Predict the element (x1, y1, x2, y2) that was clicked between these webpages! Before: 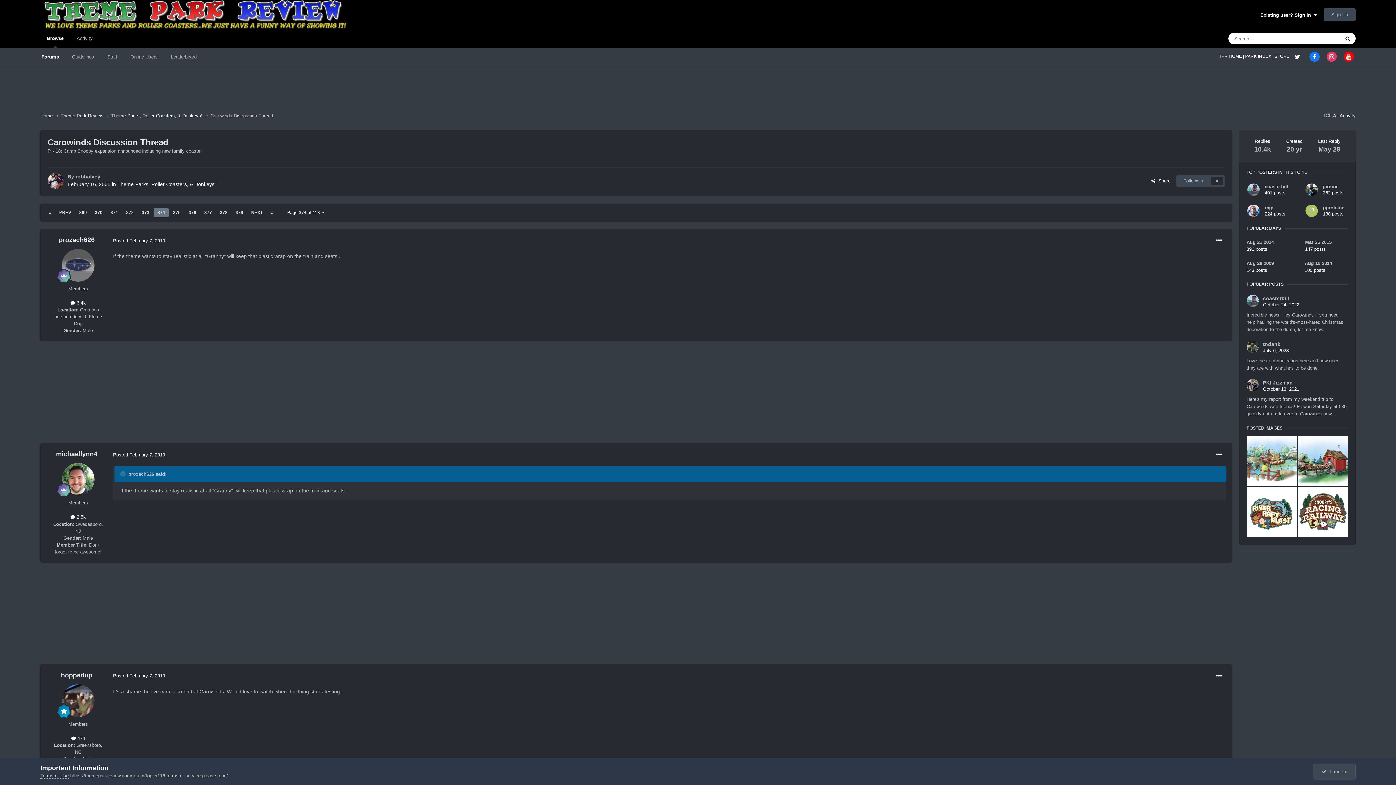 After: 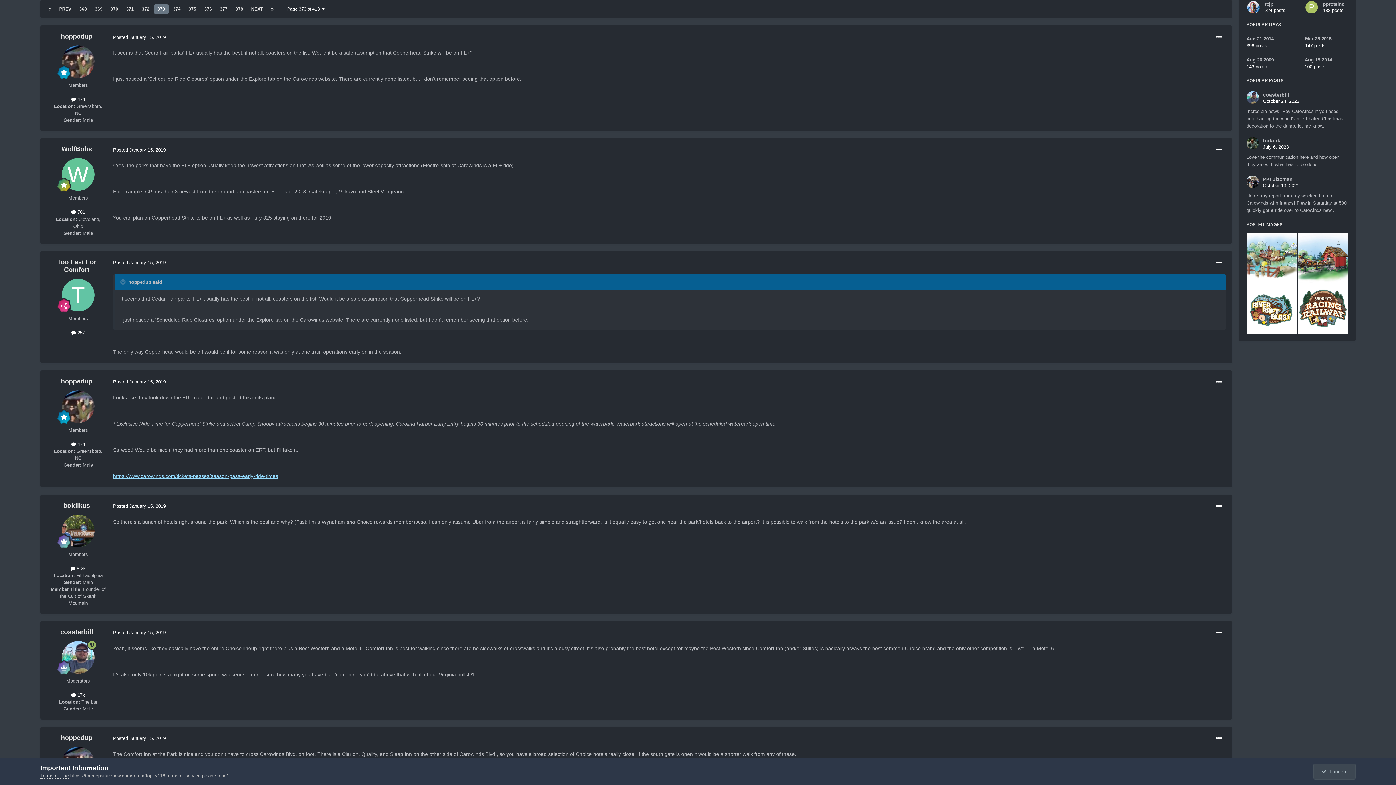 Action: label: PREV bbox: (55, 208, 74, 217)